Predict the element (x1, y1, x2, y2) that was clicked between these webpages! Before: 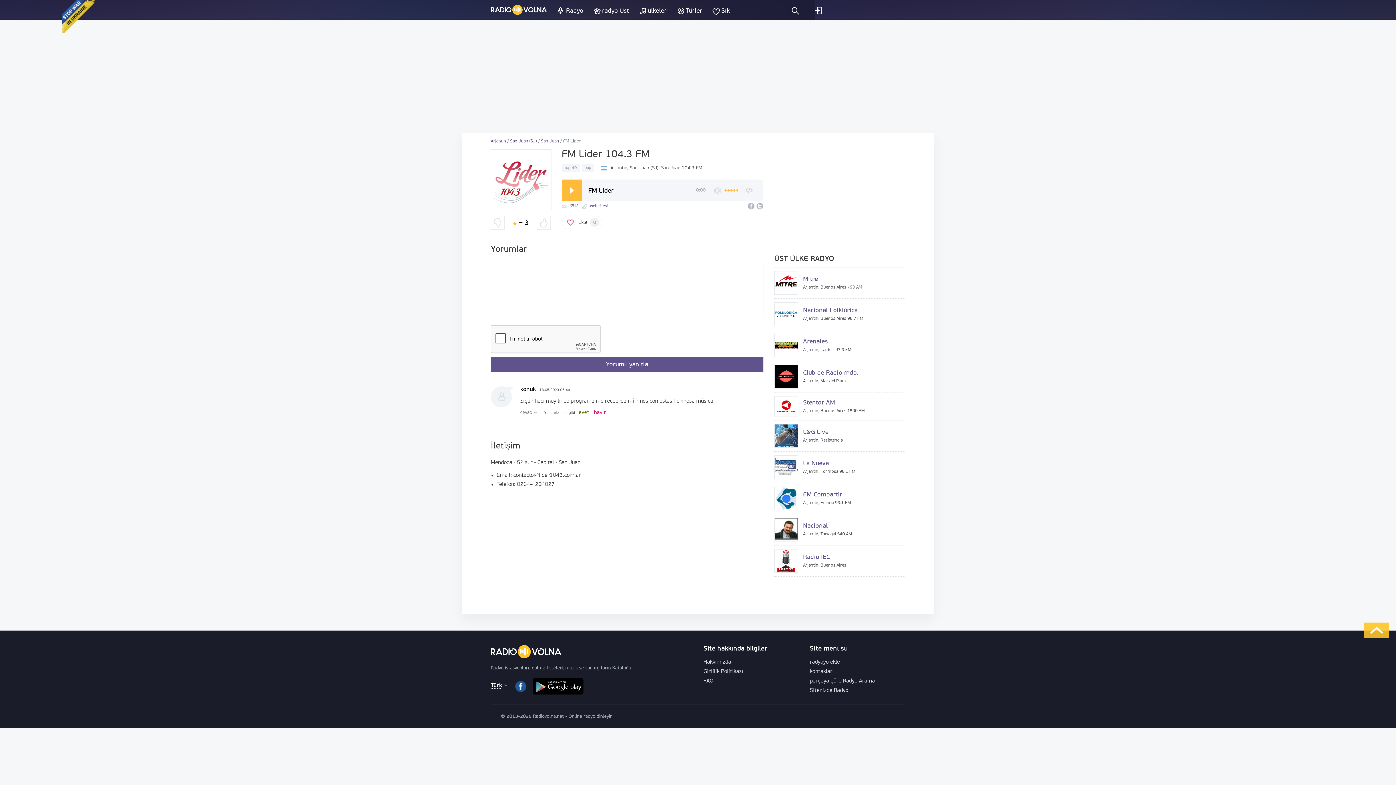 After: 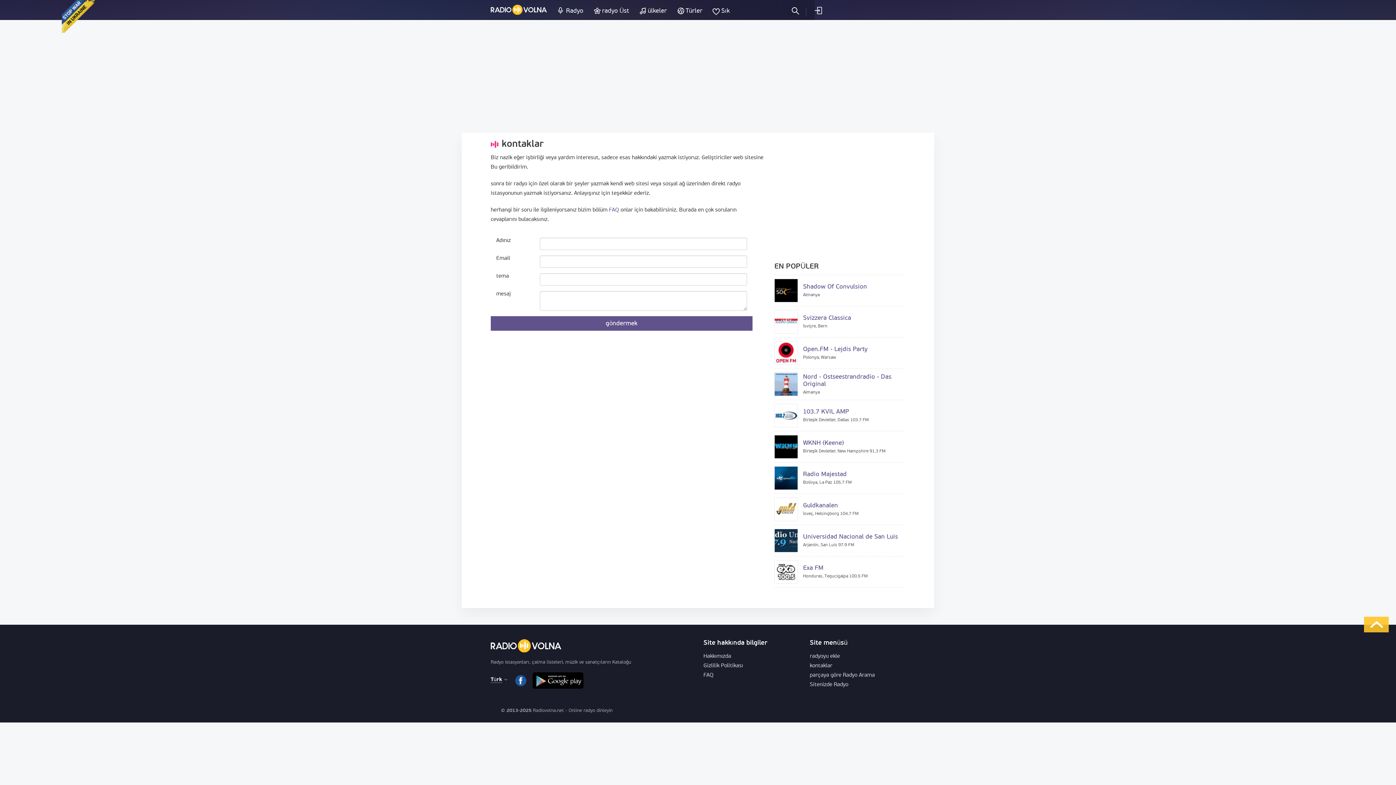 Action: bbox: (810, 669, 832, 674) label: kontaklar